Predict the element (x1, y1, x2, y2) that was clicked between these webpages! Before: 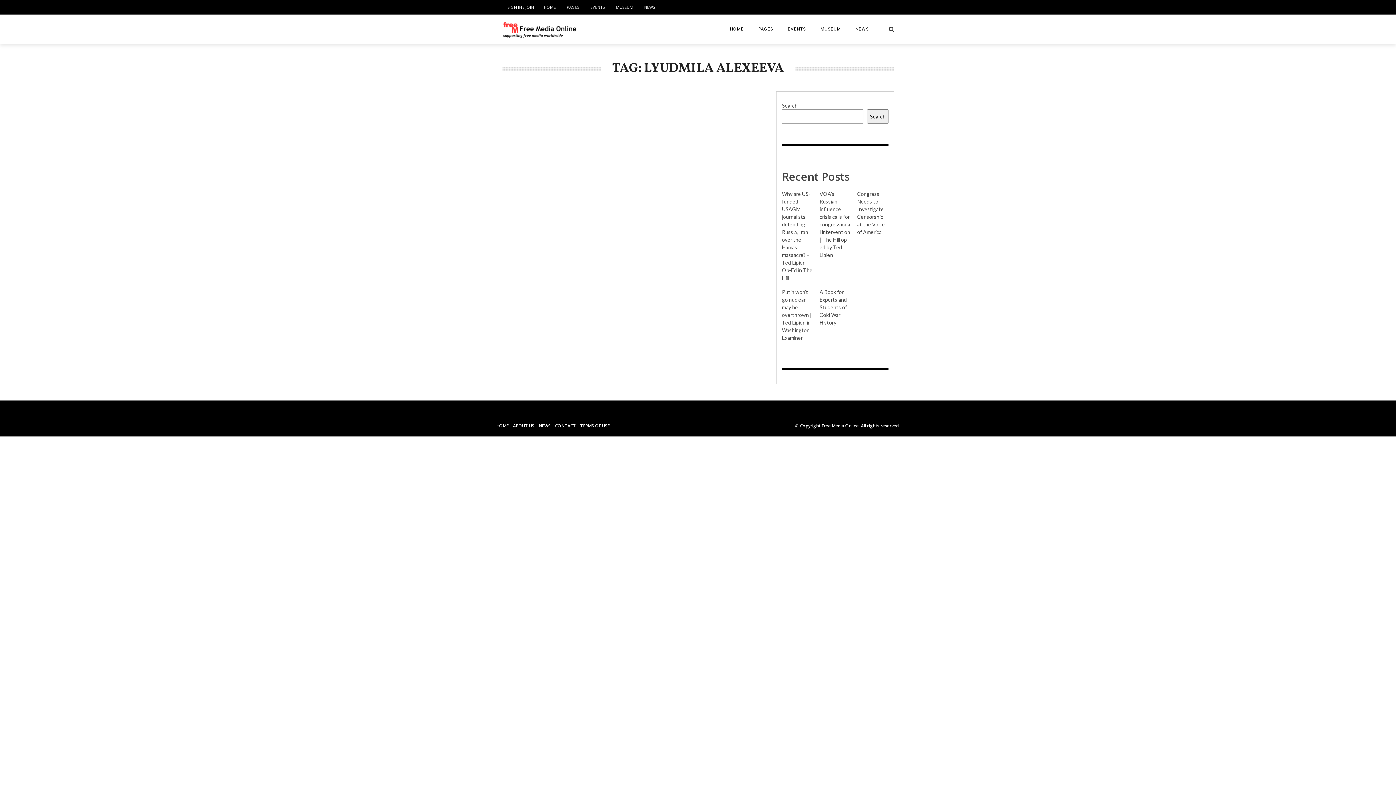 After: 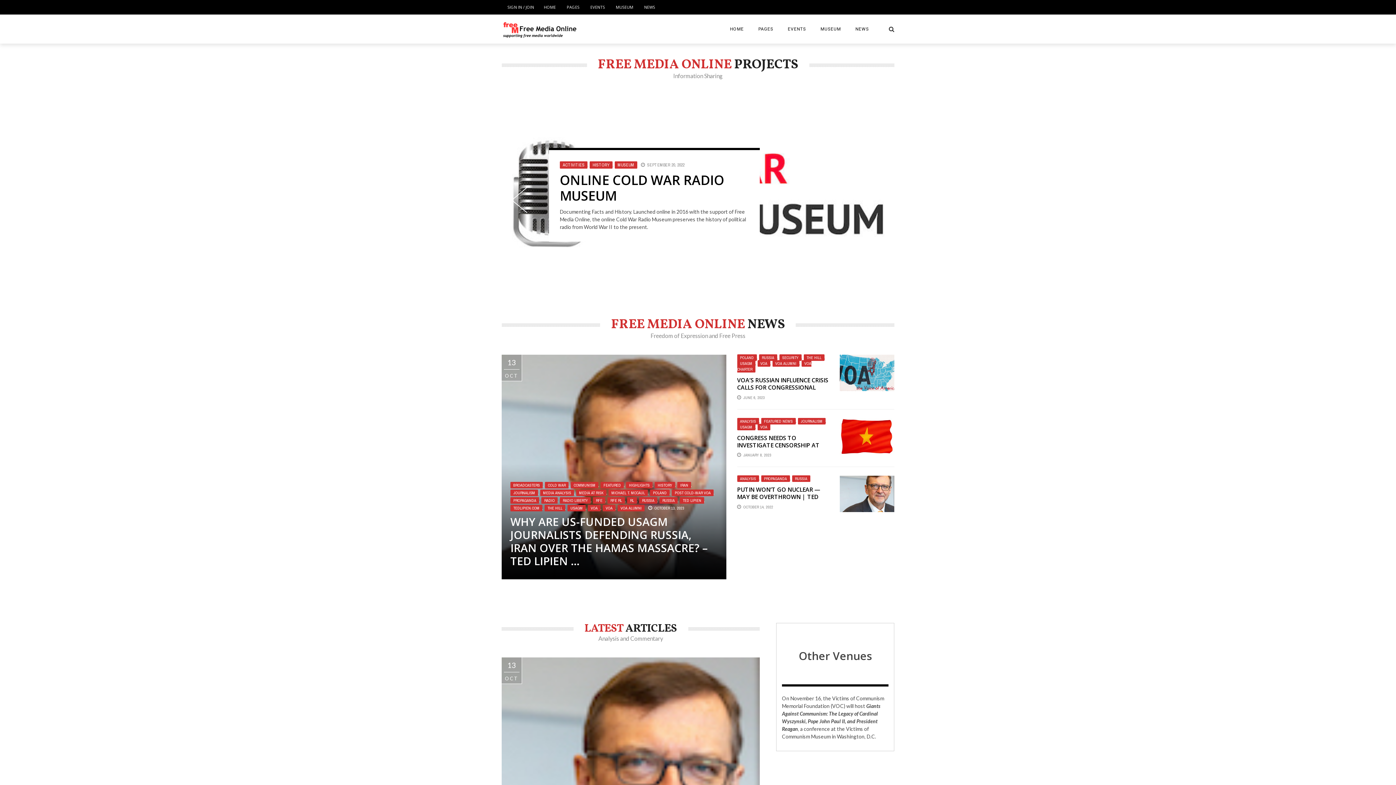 Action: bbox: (722, 26, 751, 31) label: HOME